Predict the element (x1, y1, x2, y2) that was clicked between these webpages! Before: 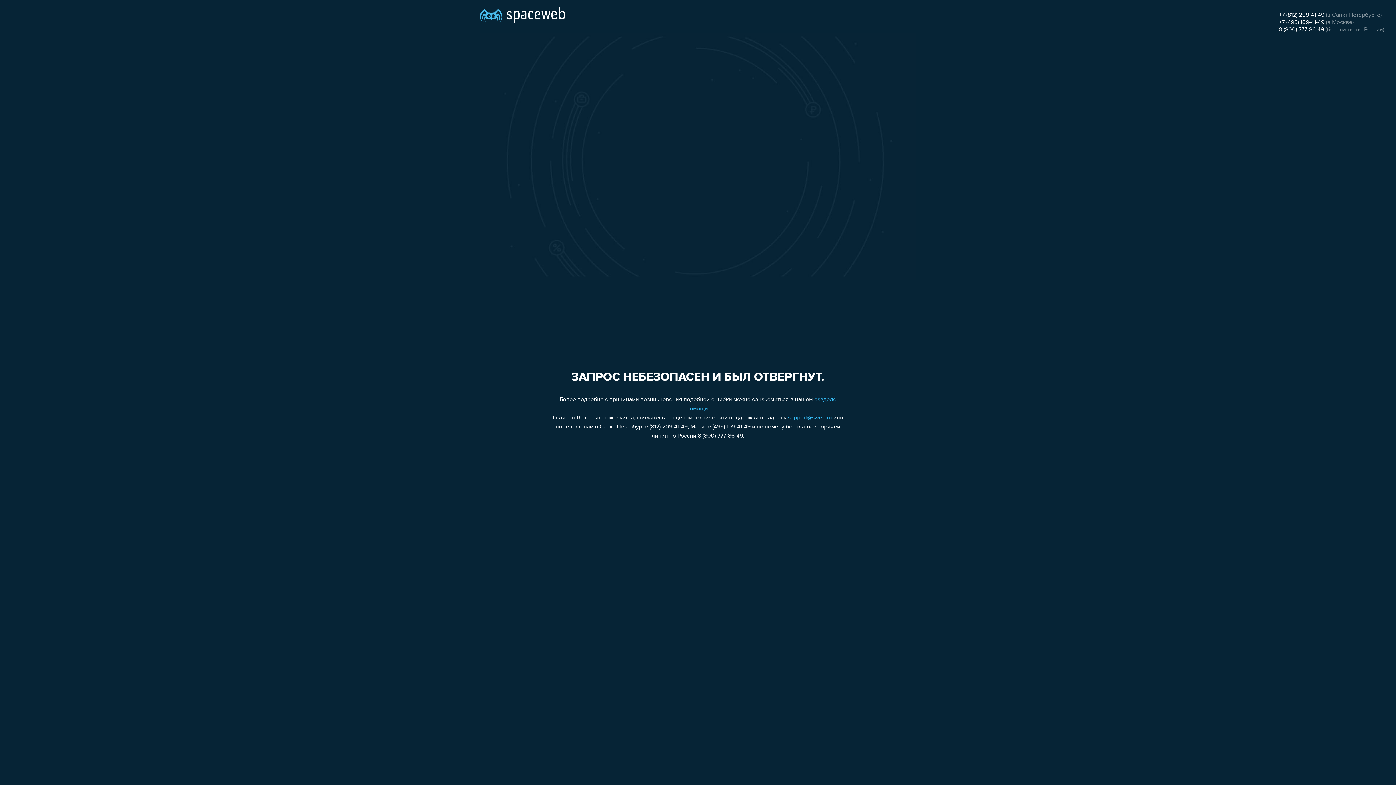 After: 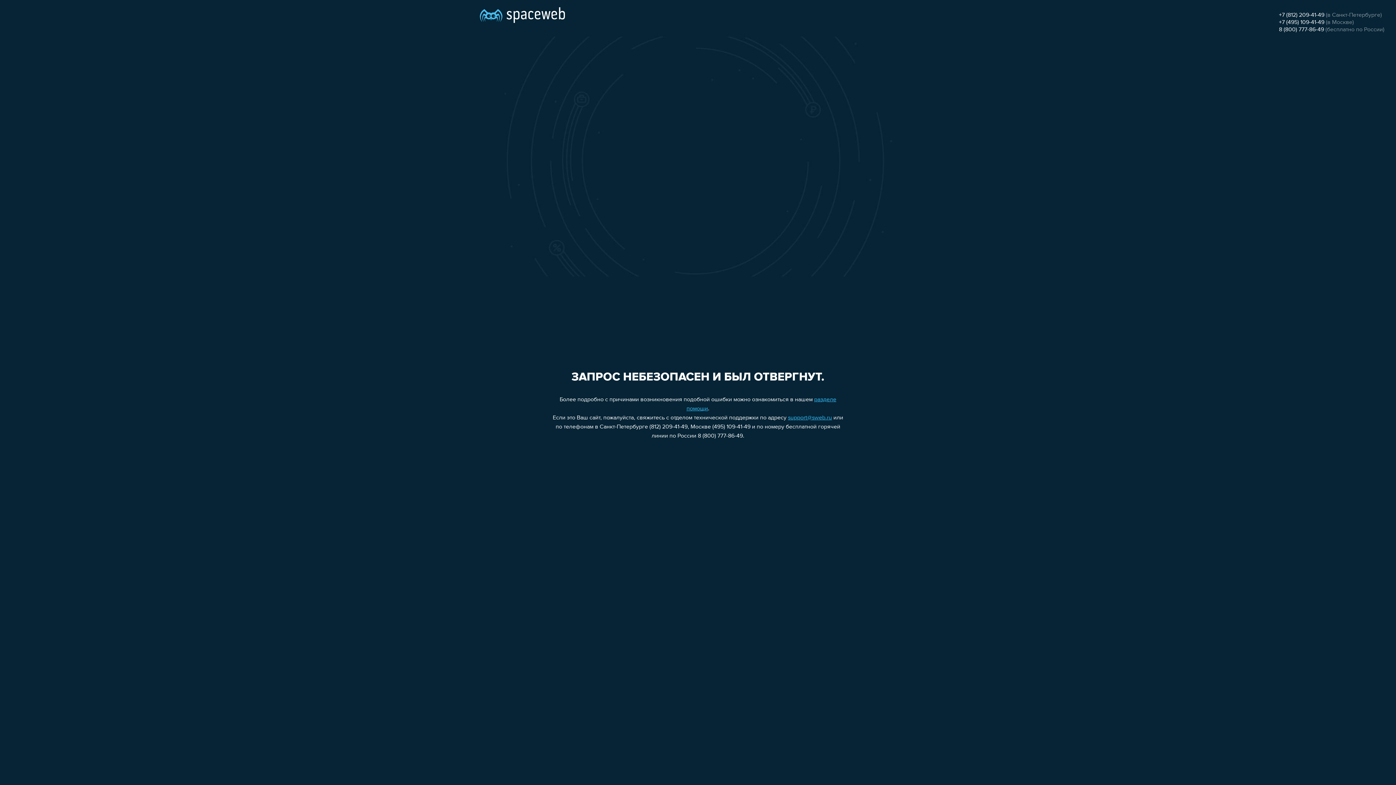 Action: label: support@sweb.ru bbox: (788, 415, 832, 421)